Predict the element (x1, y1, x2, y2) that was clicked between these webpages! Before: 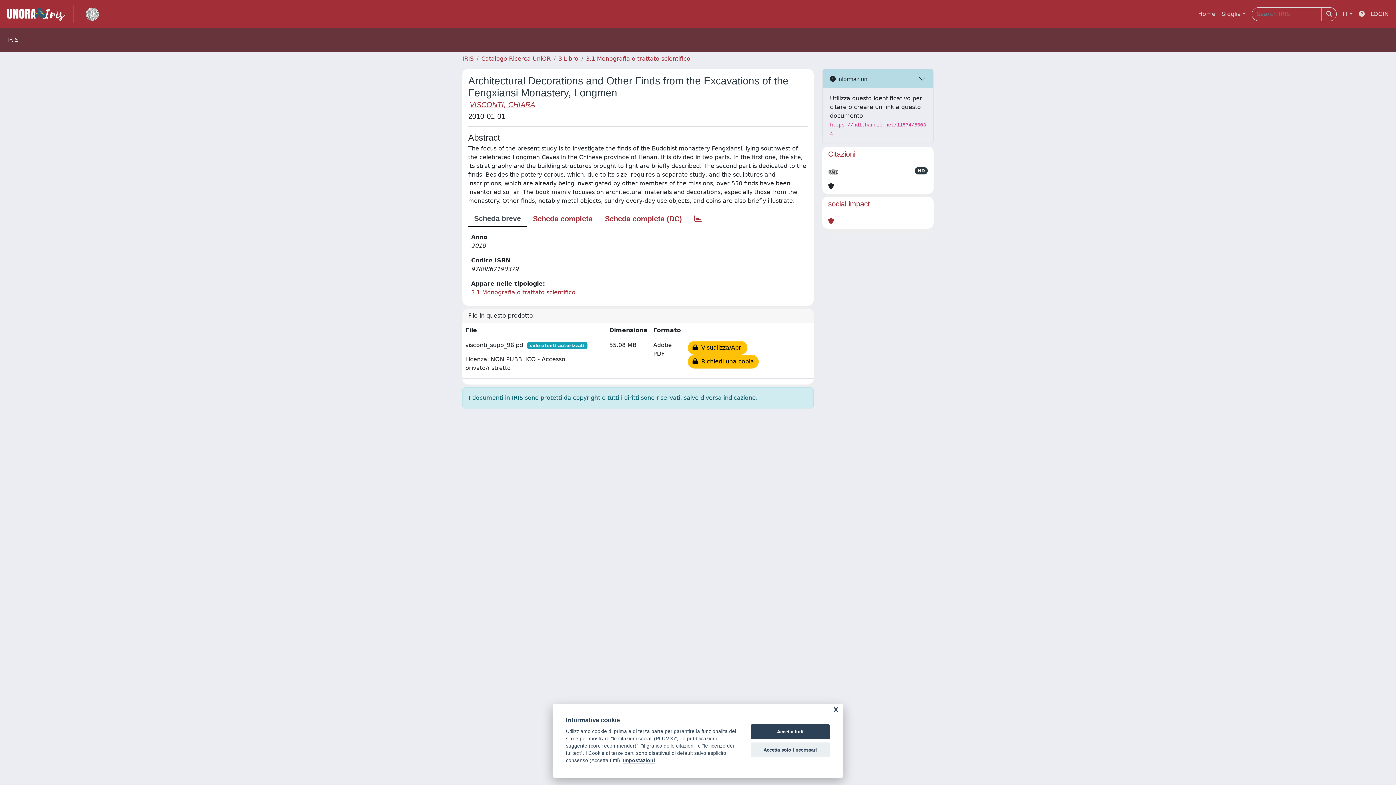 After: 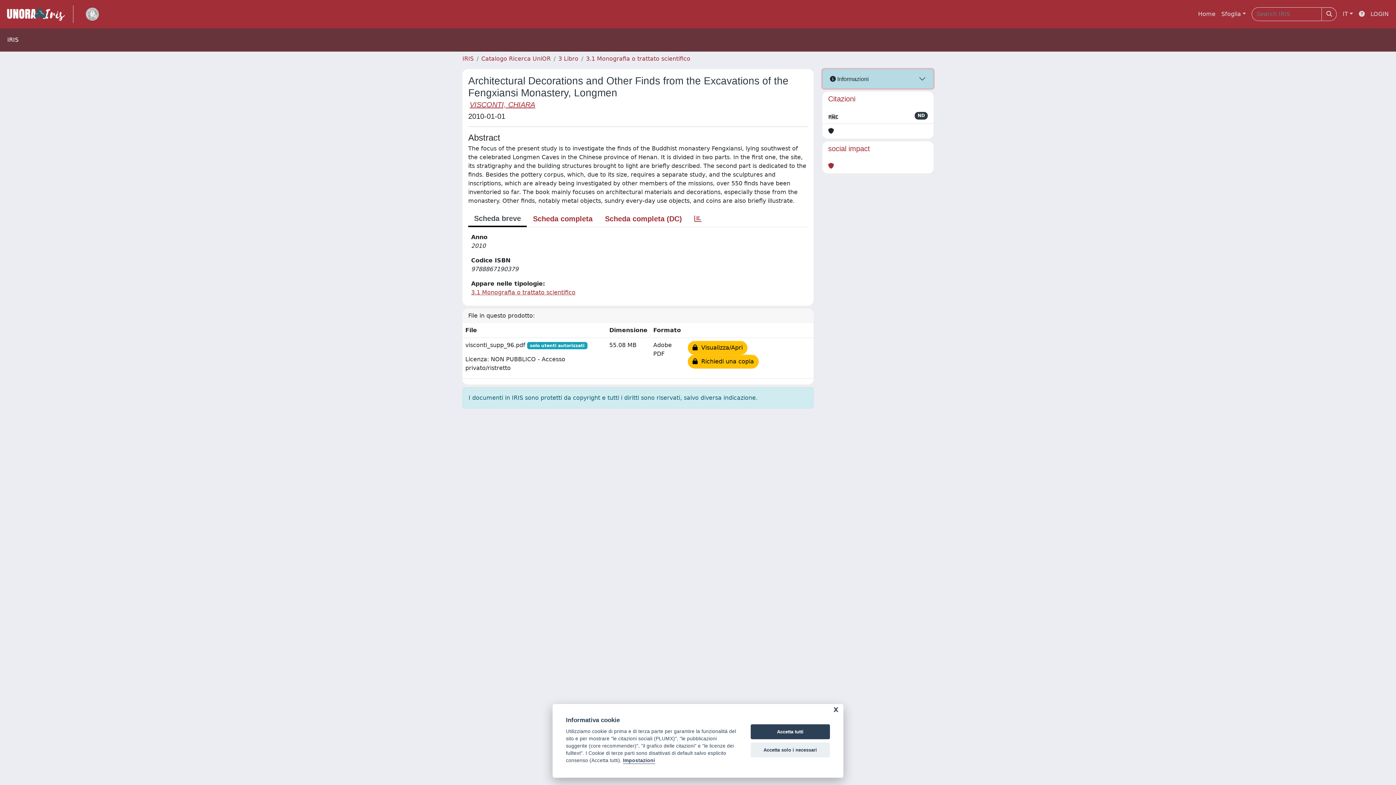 Action: bbox: (822, 69, 933, 88) label:  Informazioni